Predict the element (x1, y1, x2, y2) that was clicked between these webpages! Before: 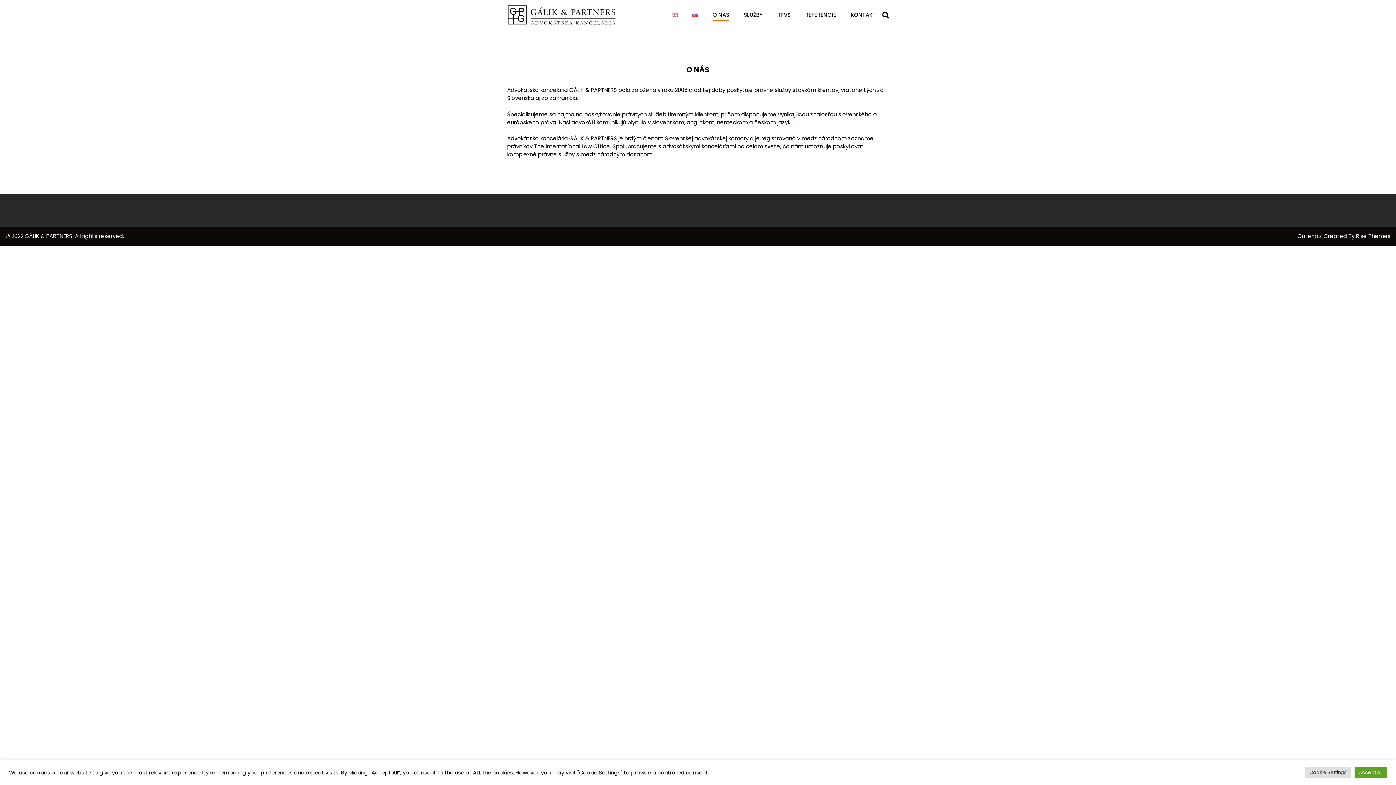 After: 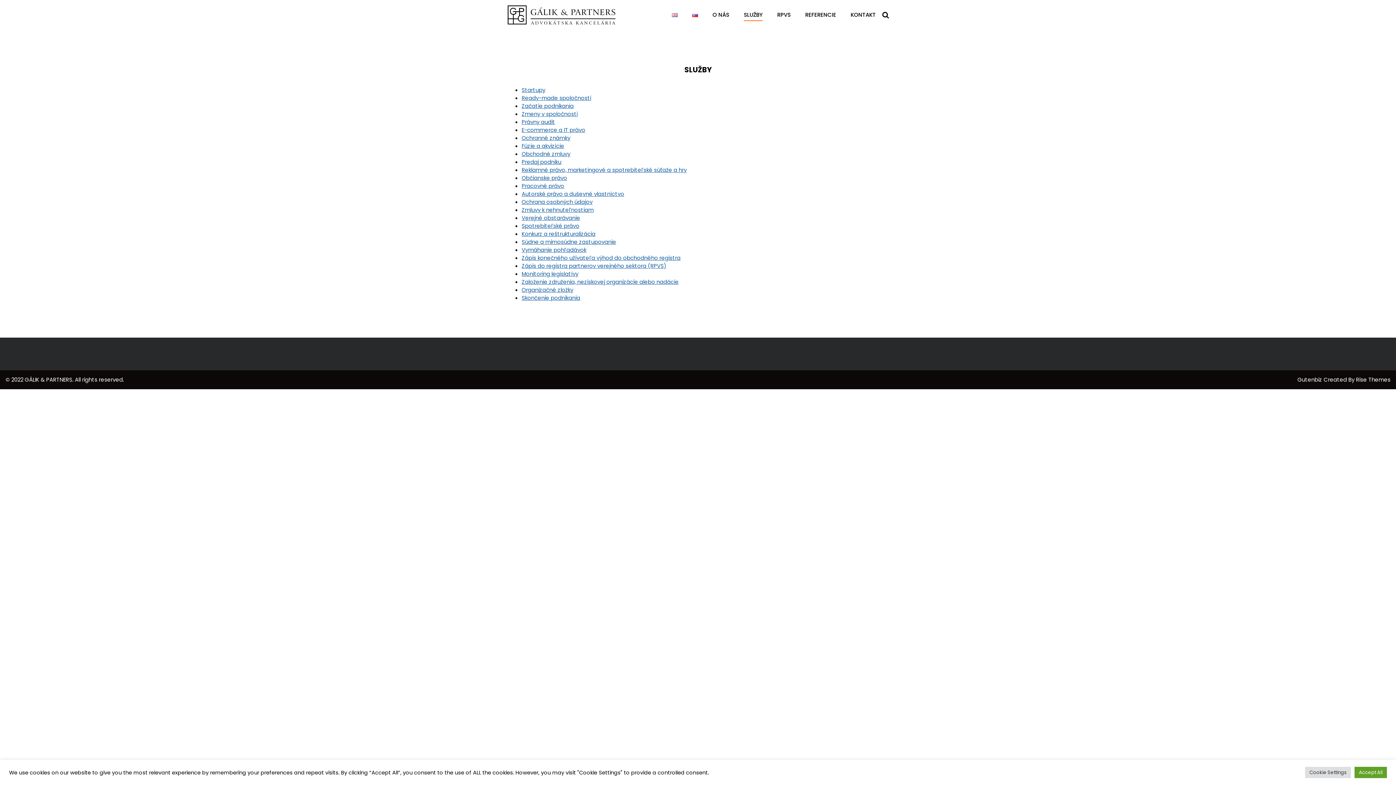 Action: label: SLUŽBY bbox: (744, 10, 762, 18)